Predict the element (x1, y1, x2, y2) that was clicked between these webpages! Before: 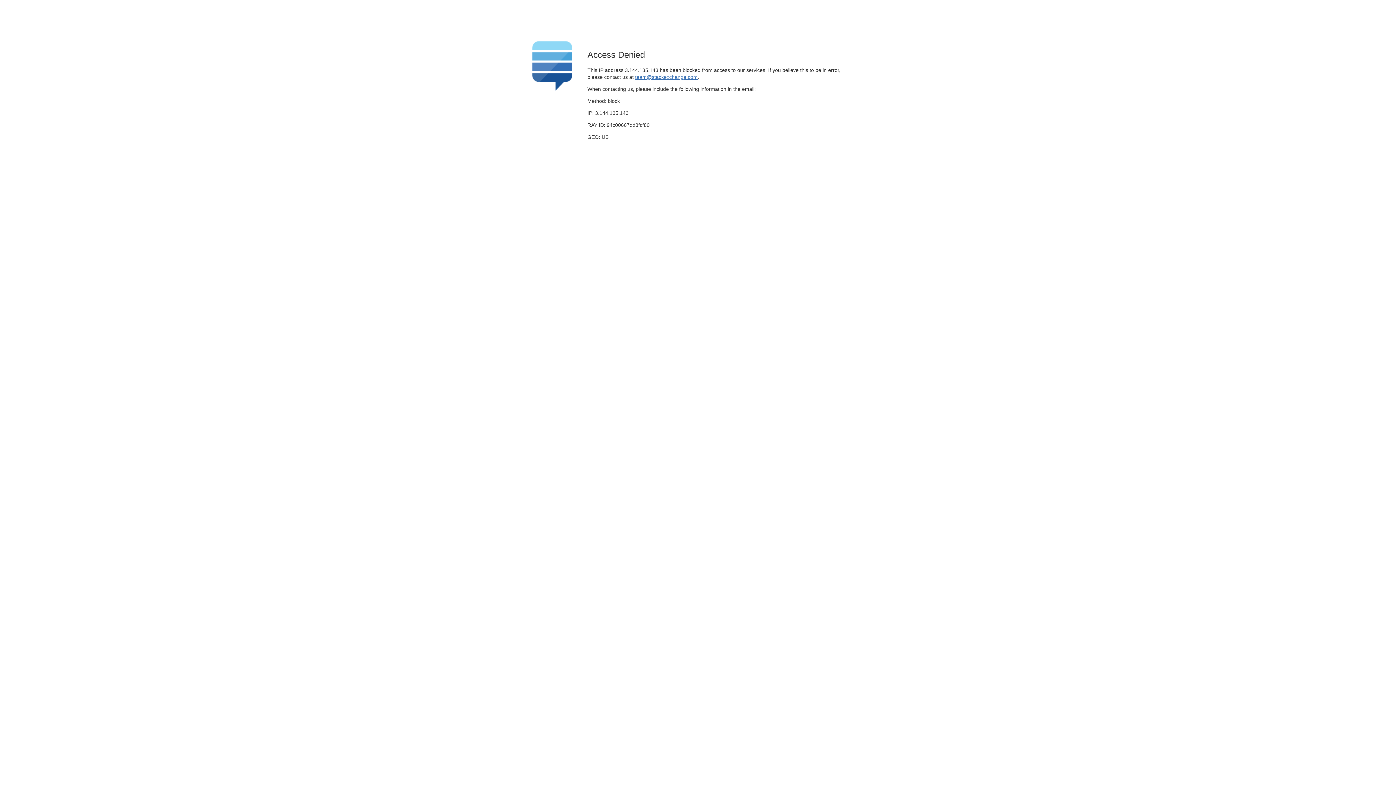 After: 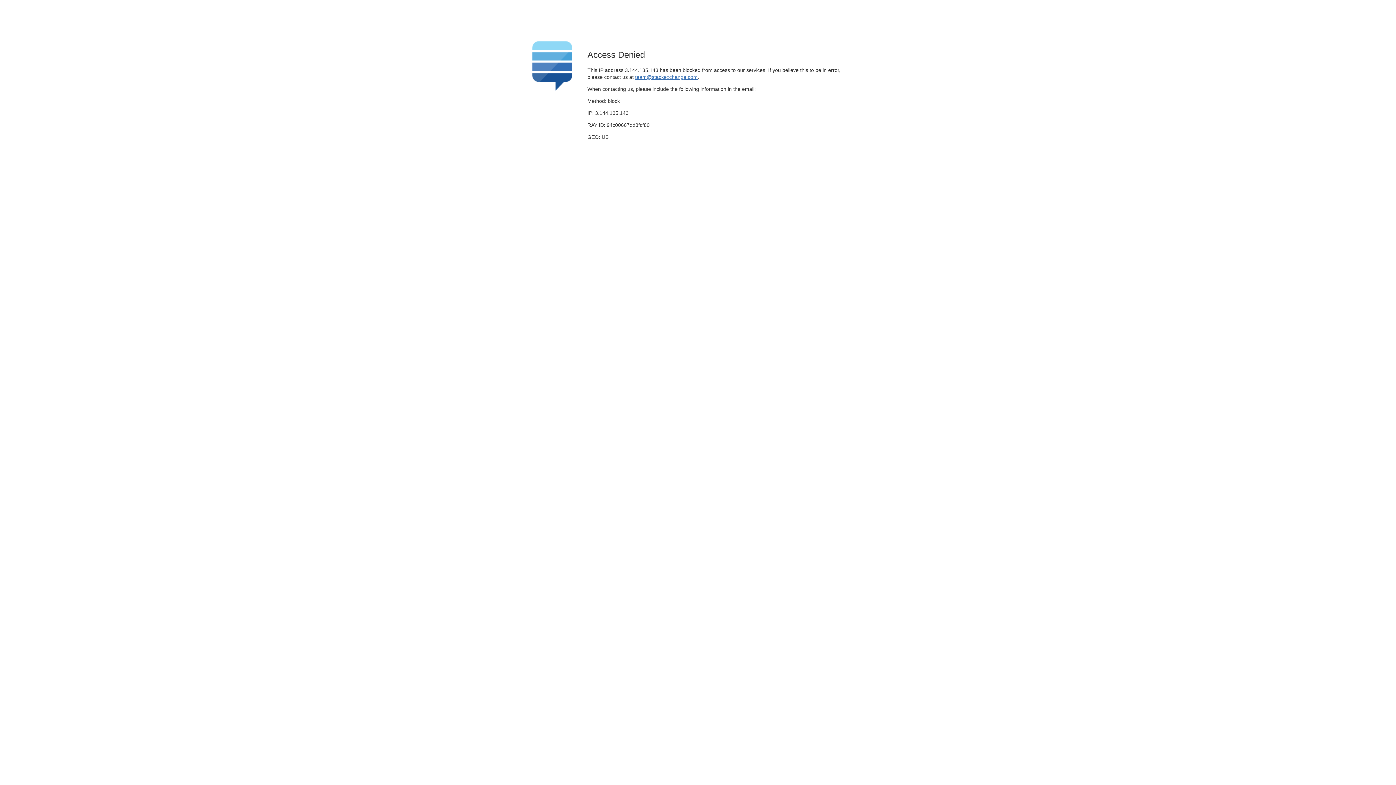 Action: label: team@stackexchange.com bbox: (635, 74, 697, 79)